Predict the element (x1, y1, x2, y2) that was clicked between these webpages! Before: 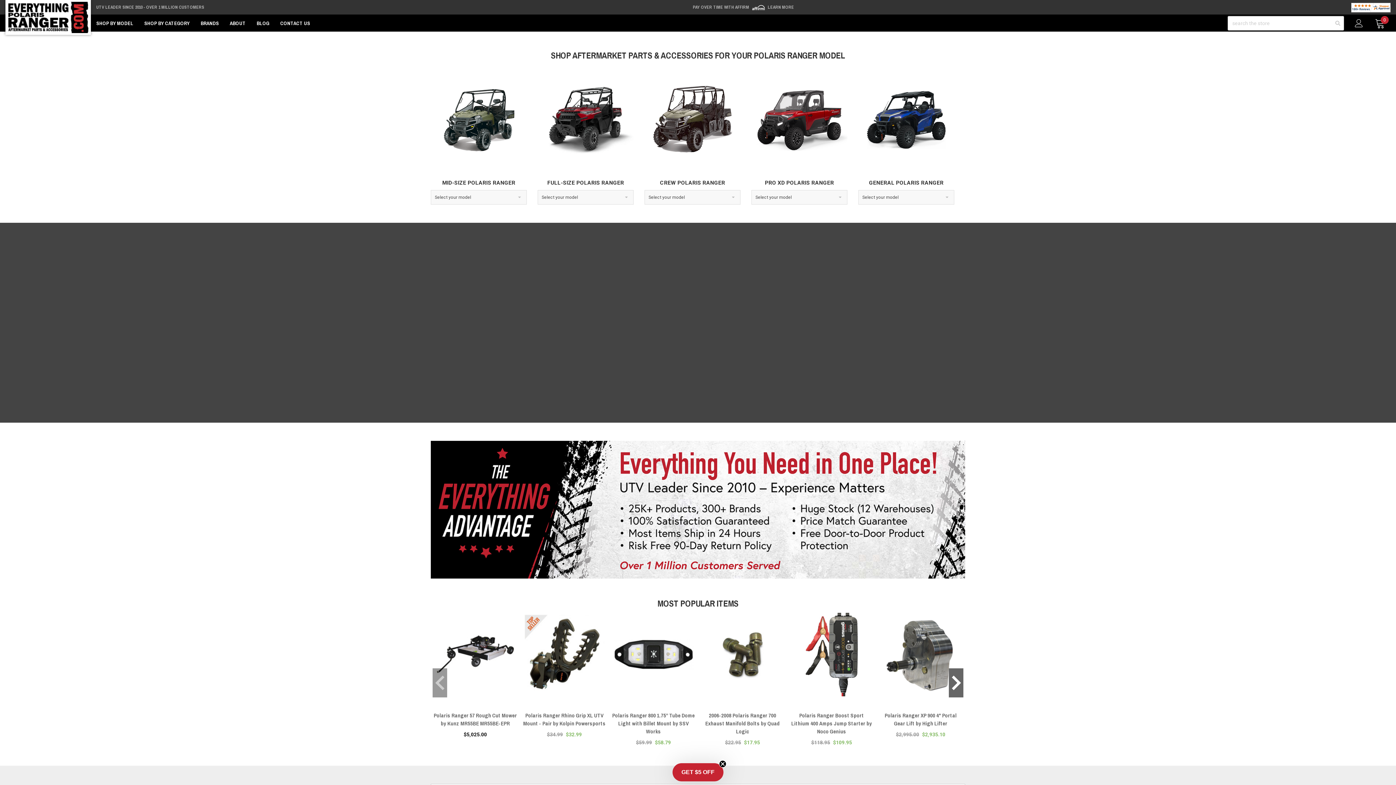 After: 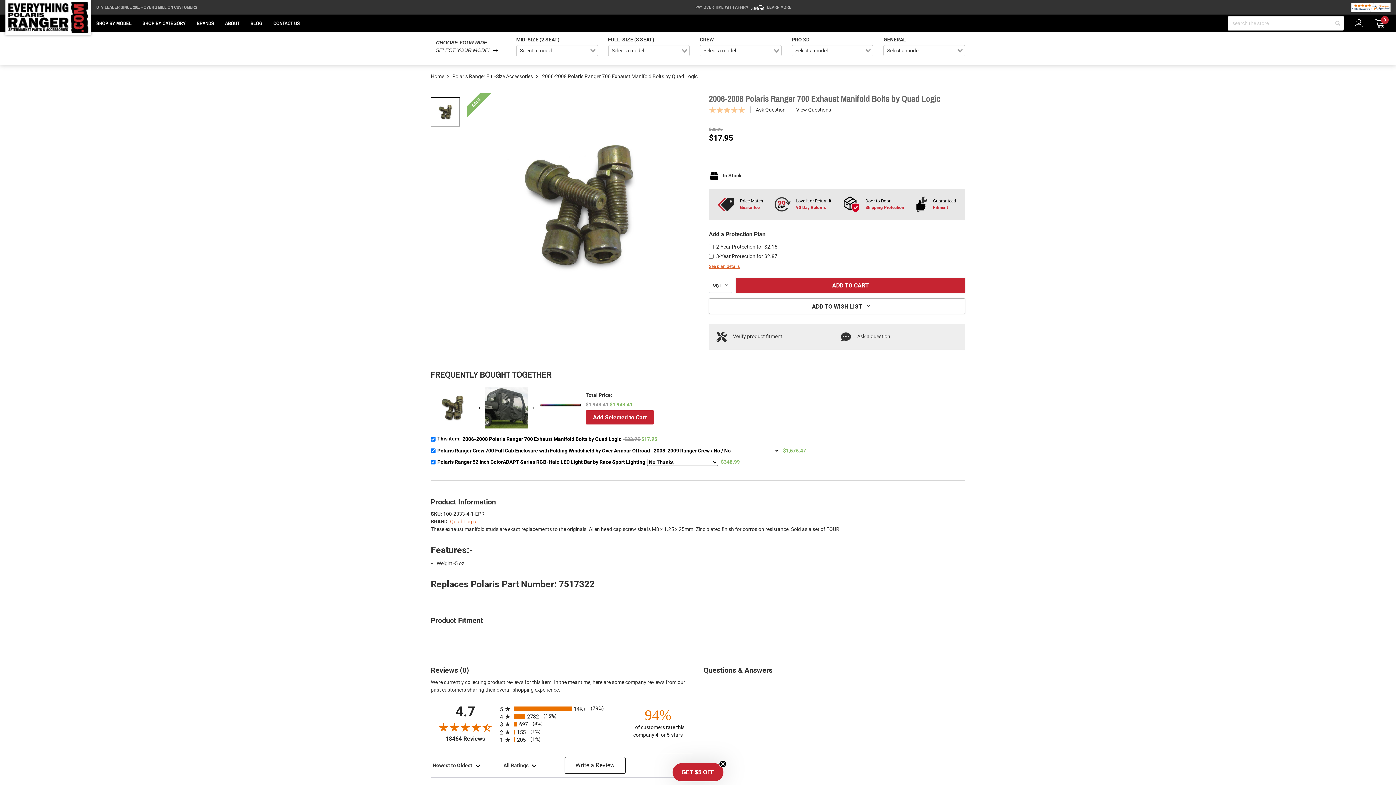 Action: label: 2006-2008 Polaris Ranger 700 Exhaust Manifold Bolts by Quad Logic bbox: (705, 712, 780, 735)